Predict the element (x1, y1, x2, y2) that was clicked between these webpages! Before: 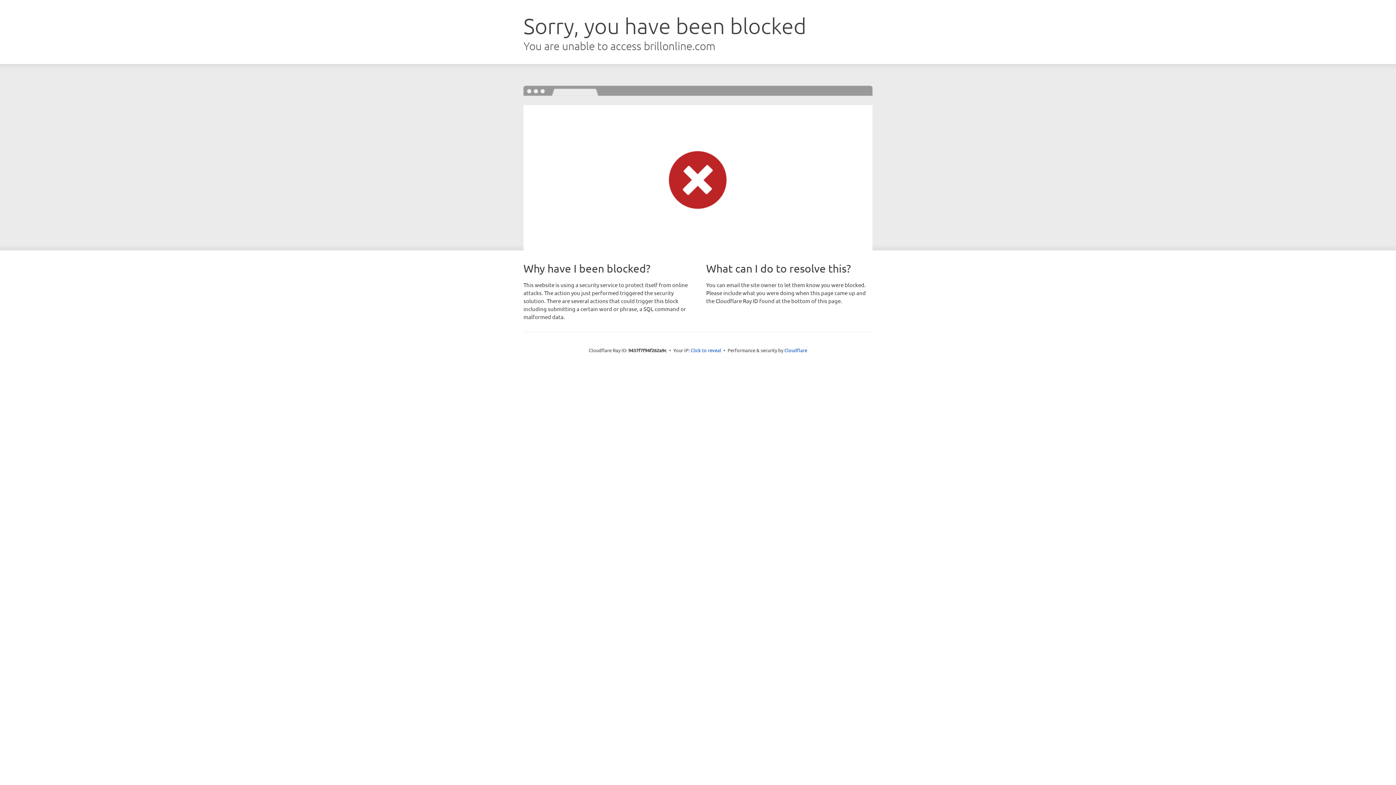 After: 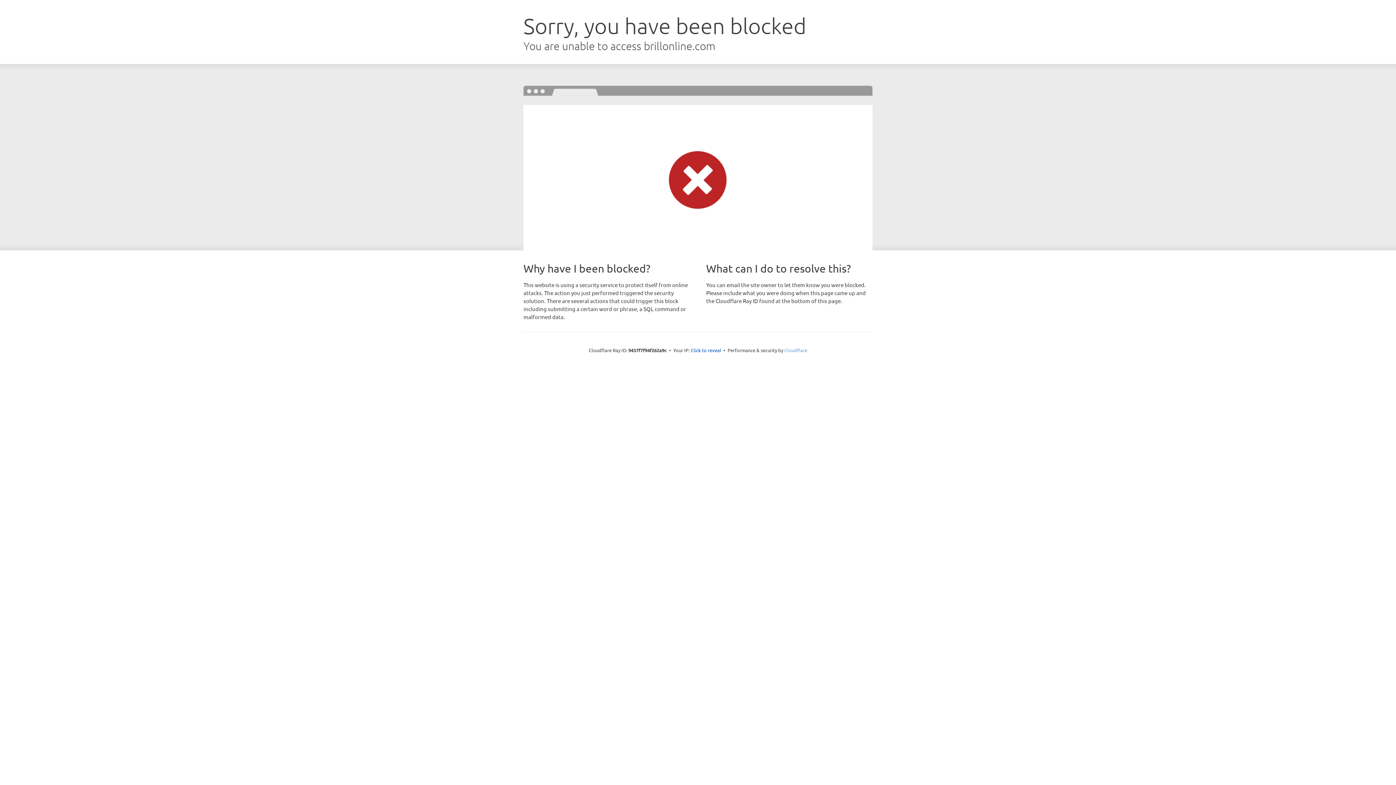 Action: bbox: (784, 347, 807, 353) label: Cloudflare